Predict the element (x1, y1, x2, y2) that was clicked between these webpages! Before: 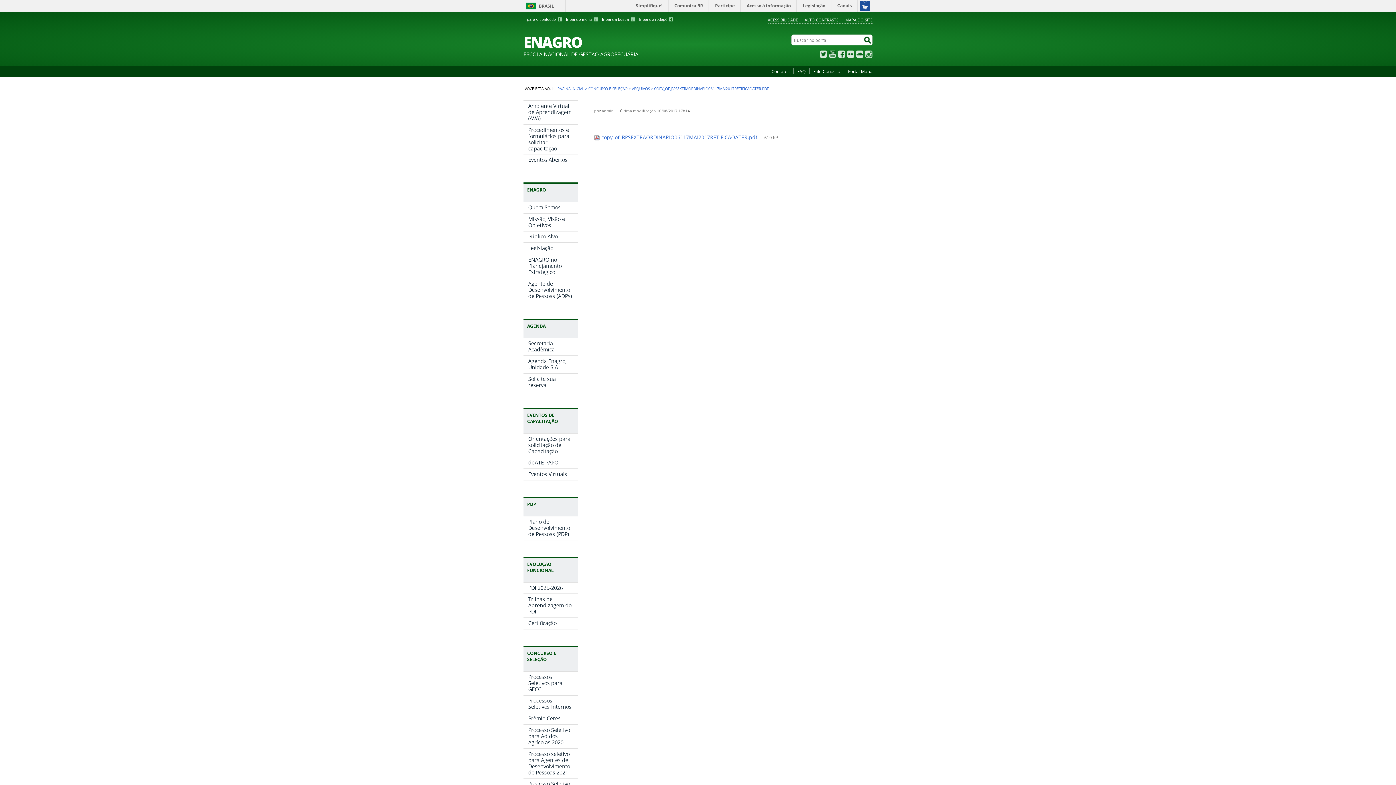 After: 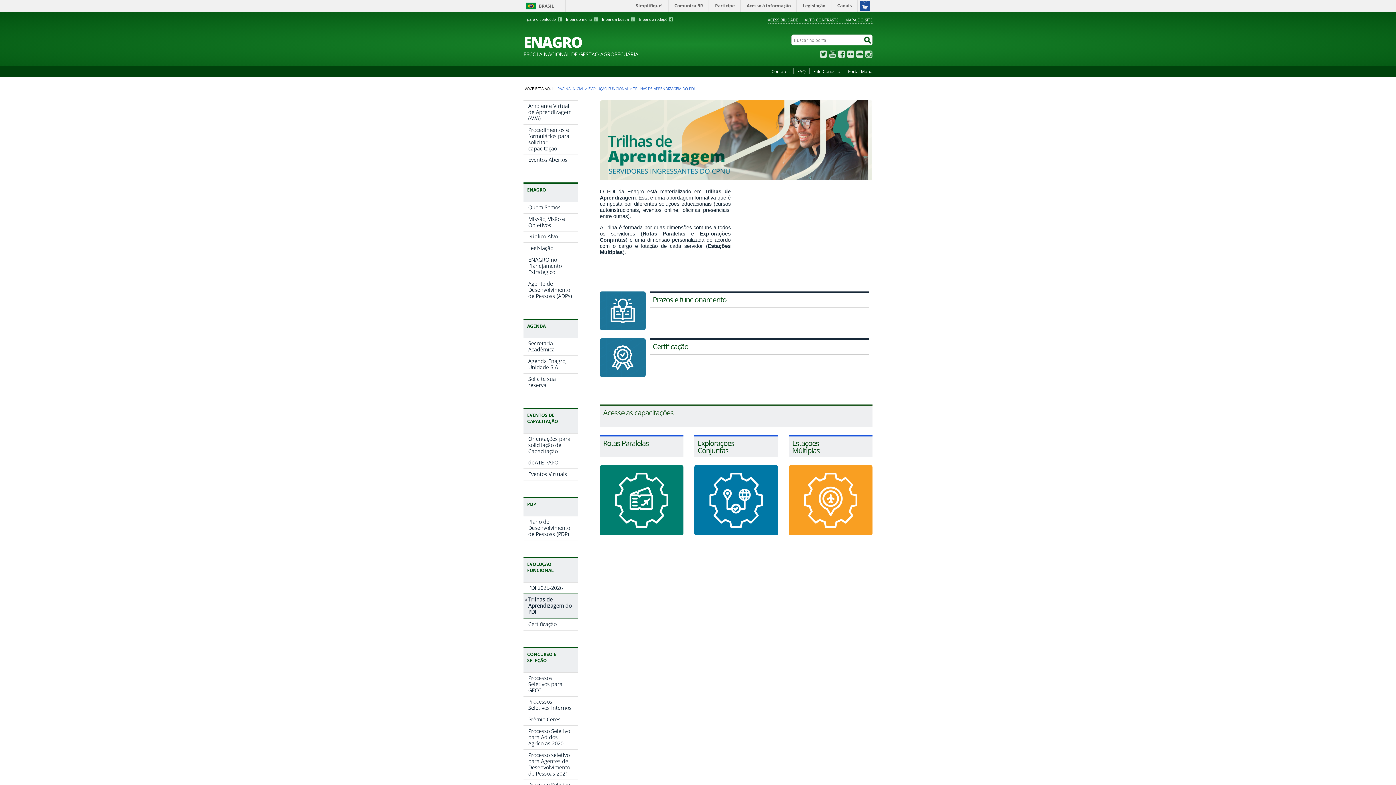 Action: label: Trilhas de Aprendizagem do PDI bbox: (523, 594, 578, 617)